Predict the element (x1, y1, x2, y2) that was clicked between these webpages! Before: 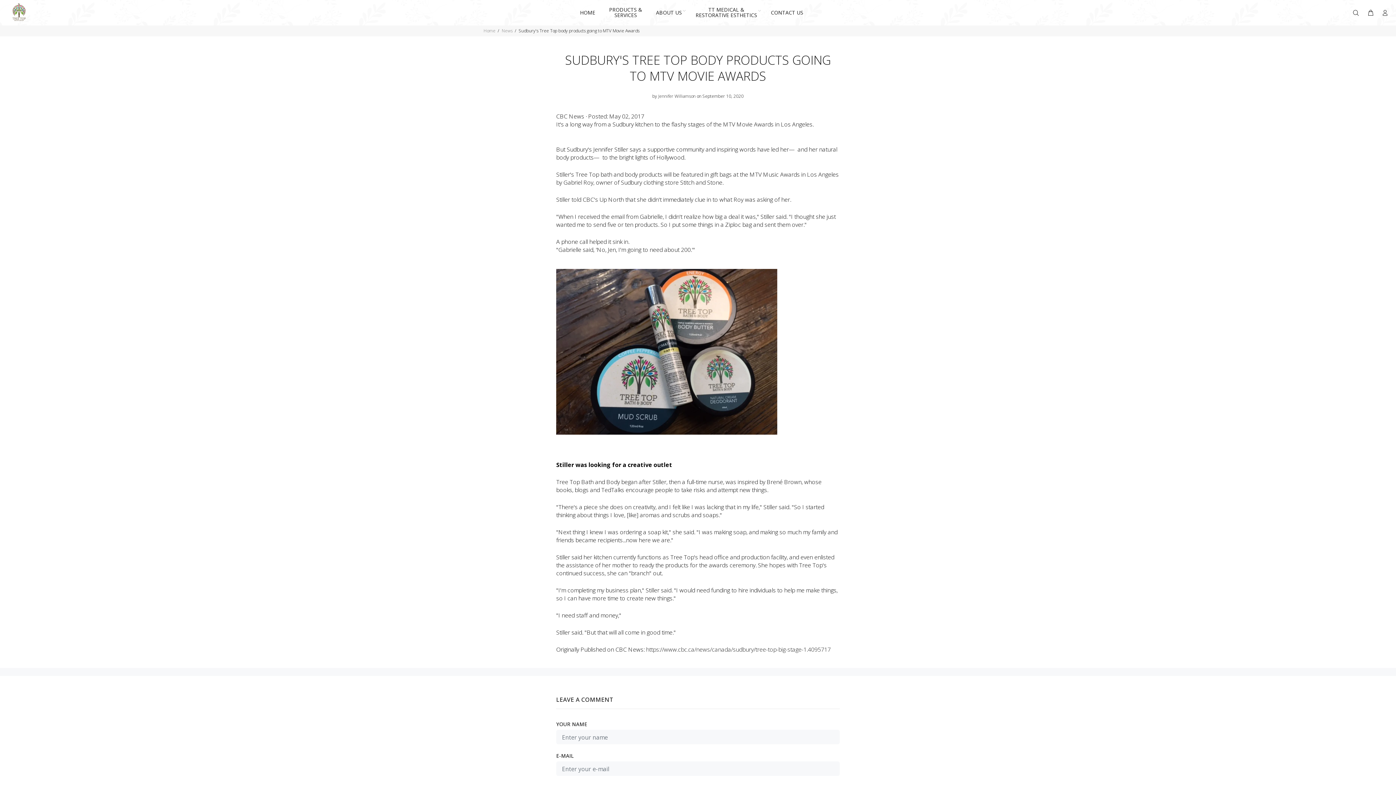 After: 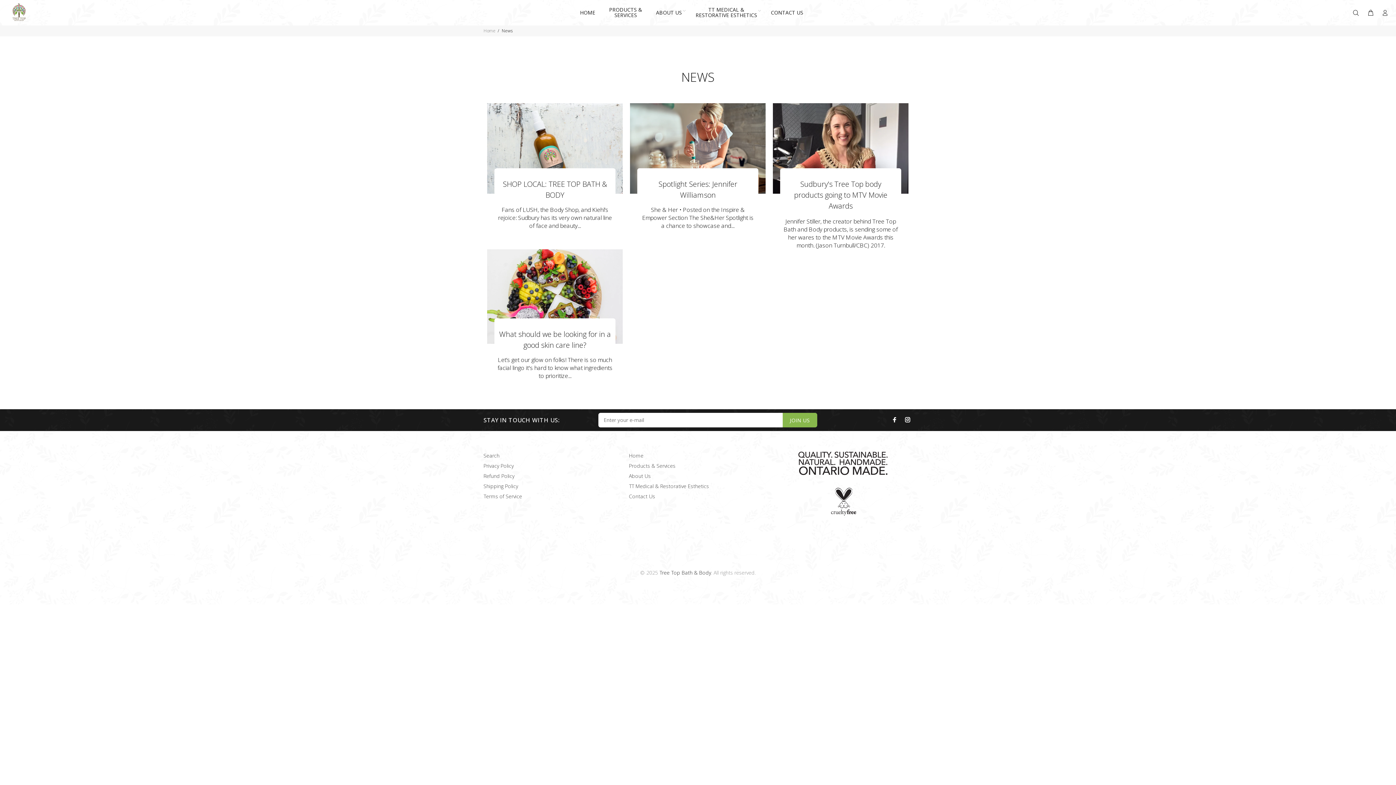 Action: bbox: (501, 27, 512, 33) label: News